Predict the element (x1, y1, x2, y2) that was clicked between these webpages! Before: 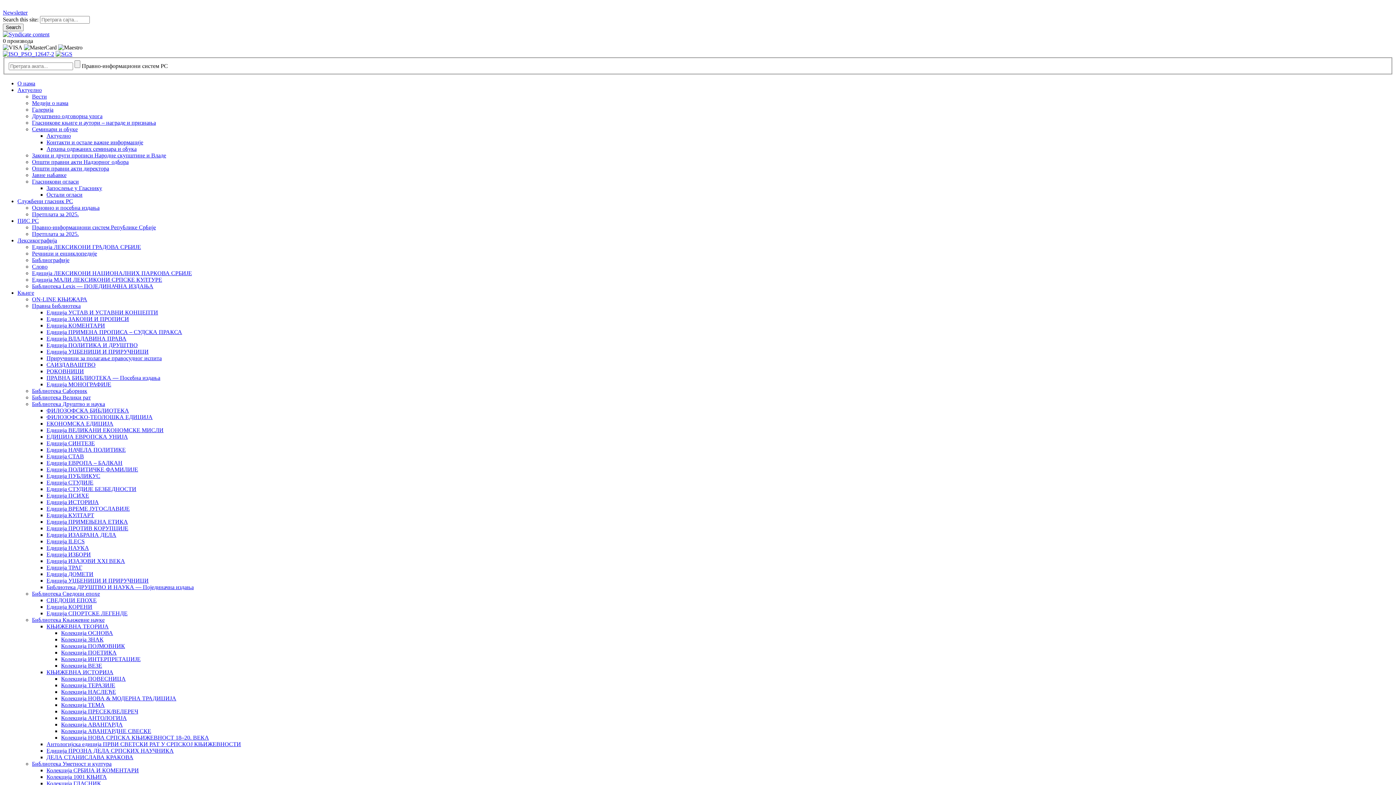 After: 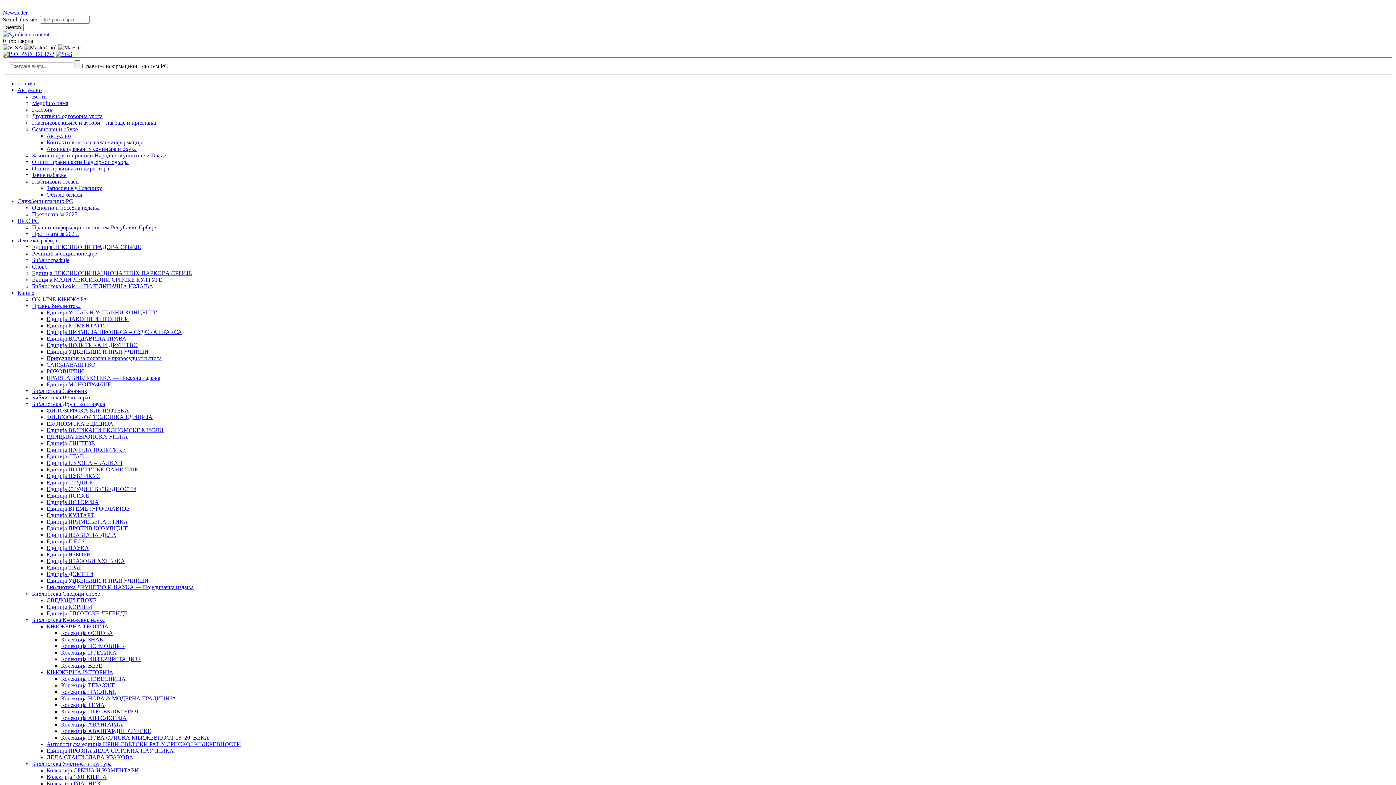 Action: label: Колекција ТЕМА bbox: (61, 702, 104, 708)